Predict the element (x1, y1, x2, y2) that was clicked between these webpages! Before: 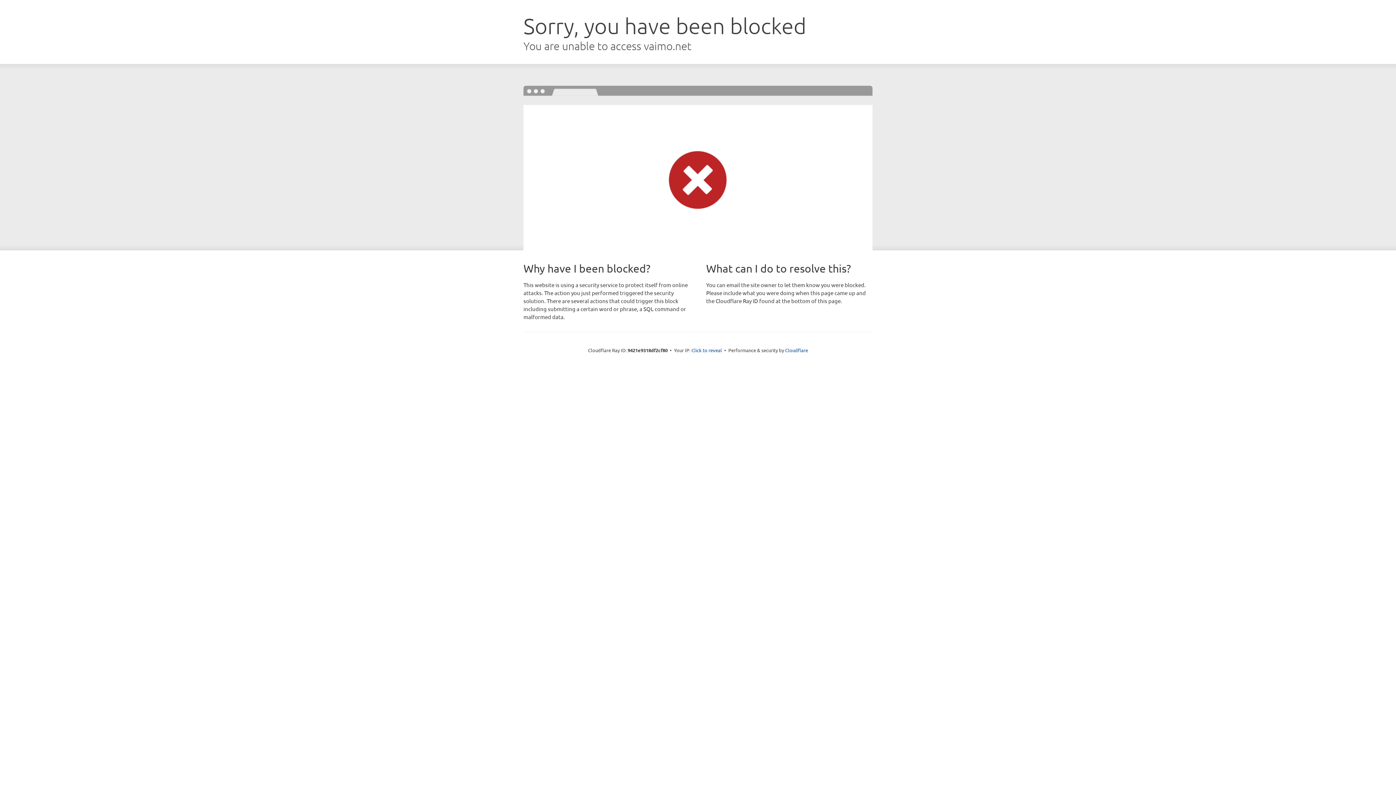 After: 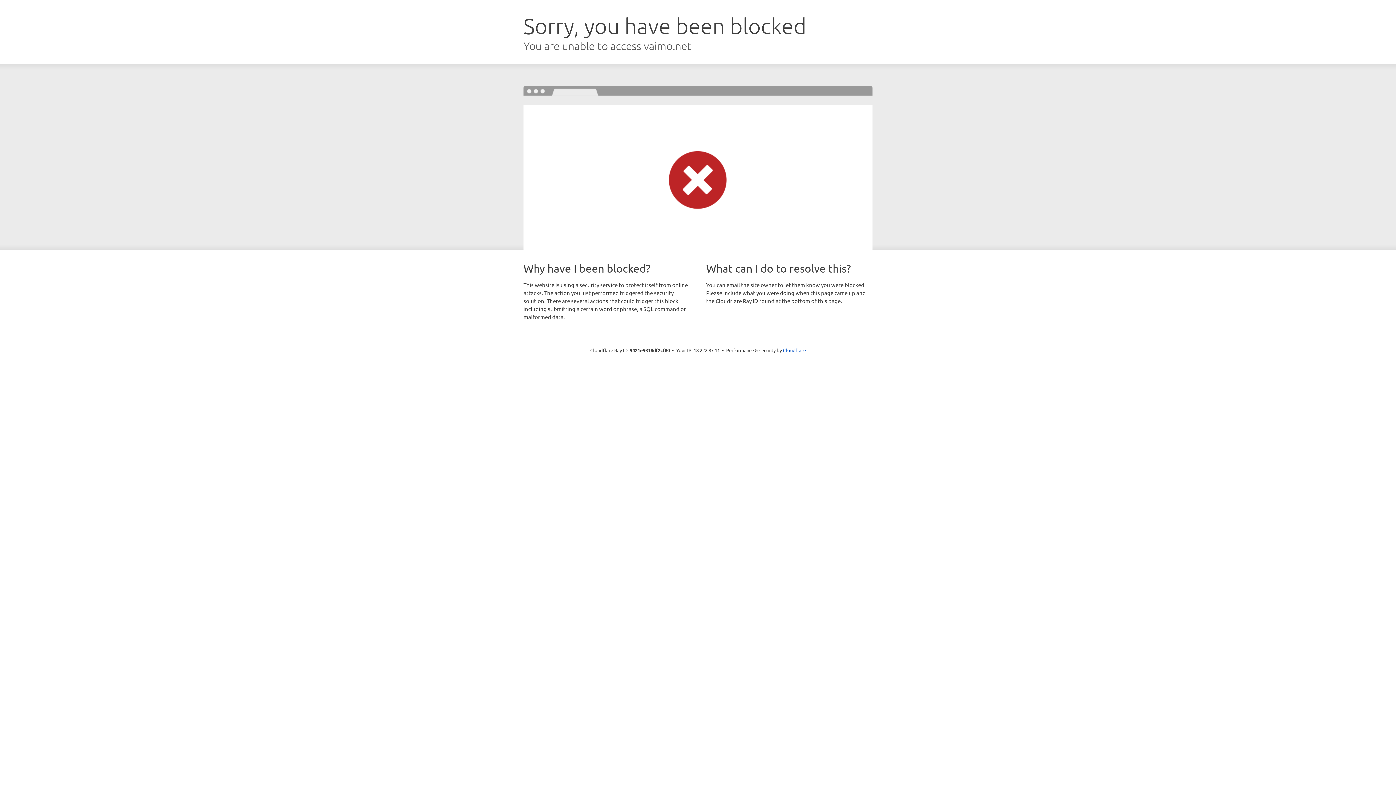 Action: bbox: (691, 346, 722, 353) label: Click to reveal